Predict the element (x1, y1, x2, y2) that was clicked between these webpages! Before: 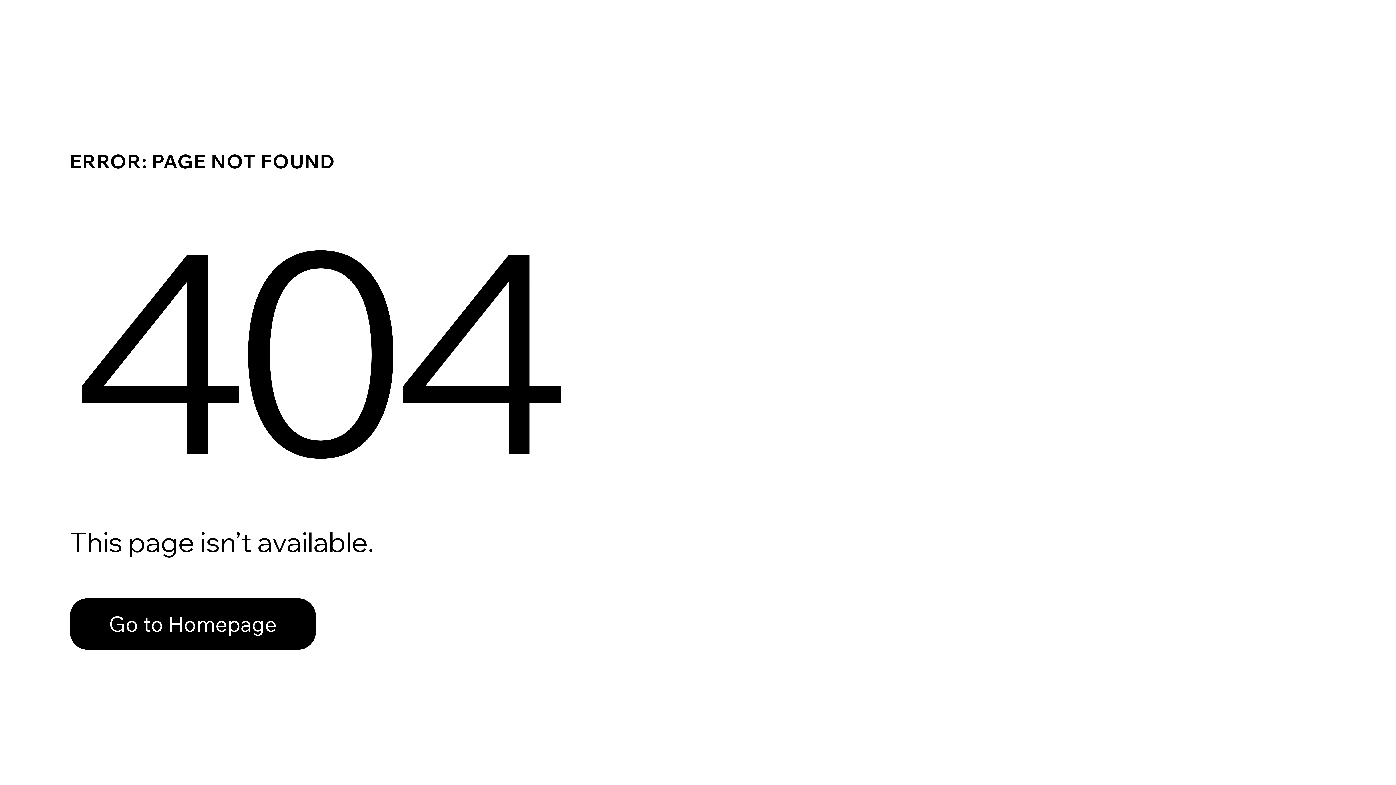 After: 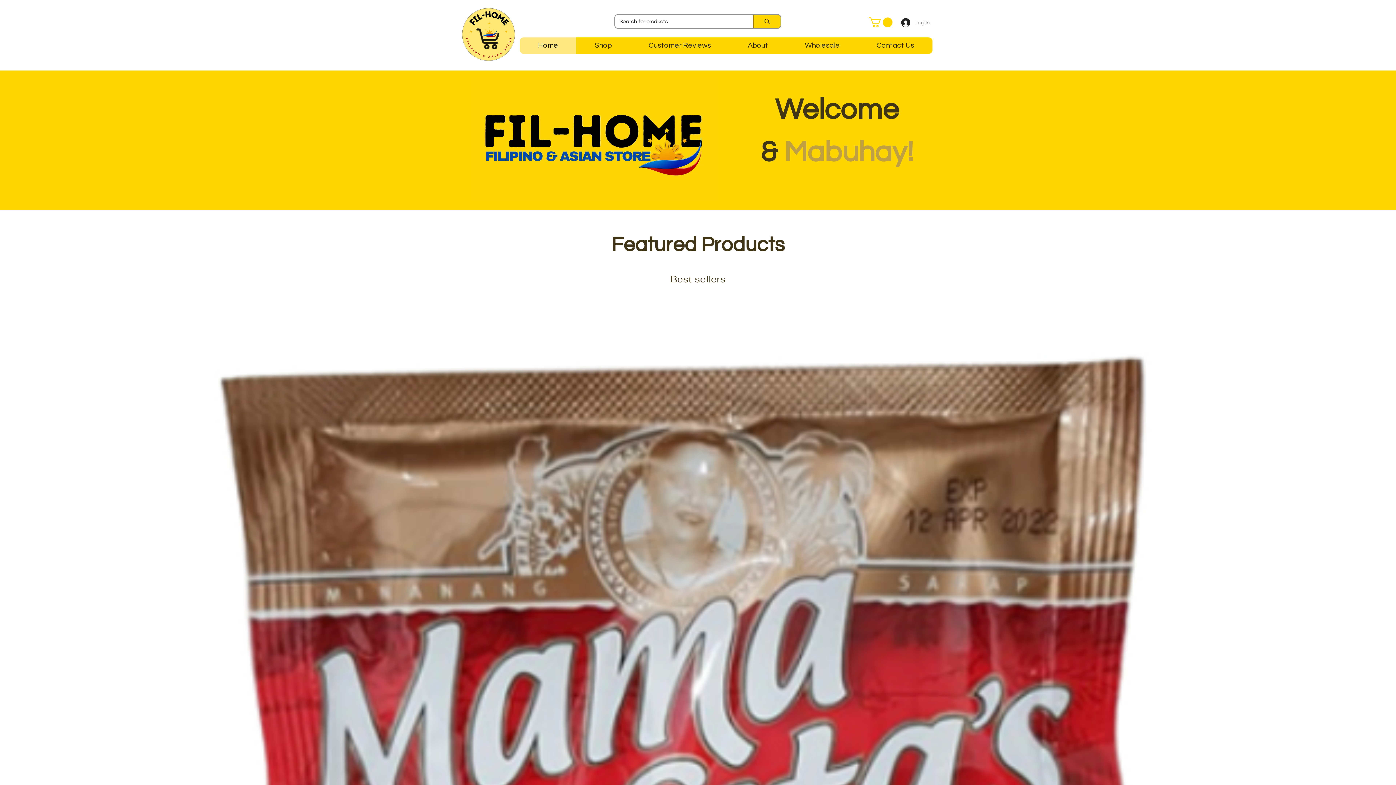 Action: bbox: (69, 598, 316, 650) label: Go to Homepage